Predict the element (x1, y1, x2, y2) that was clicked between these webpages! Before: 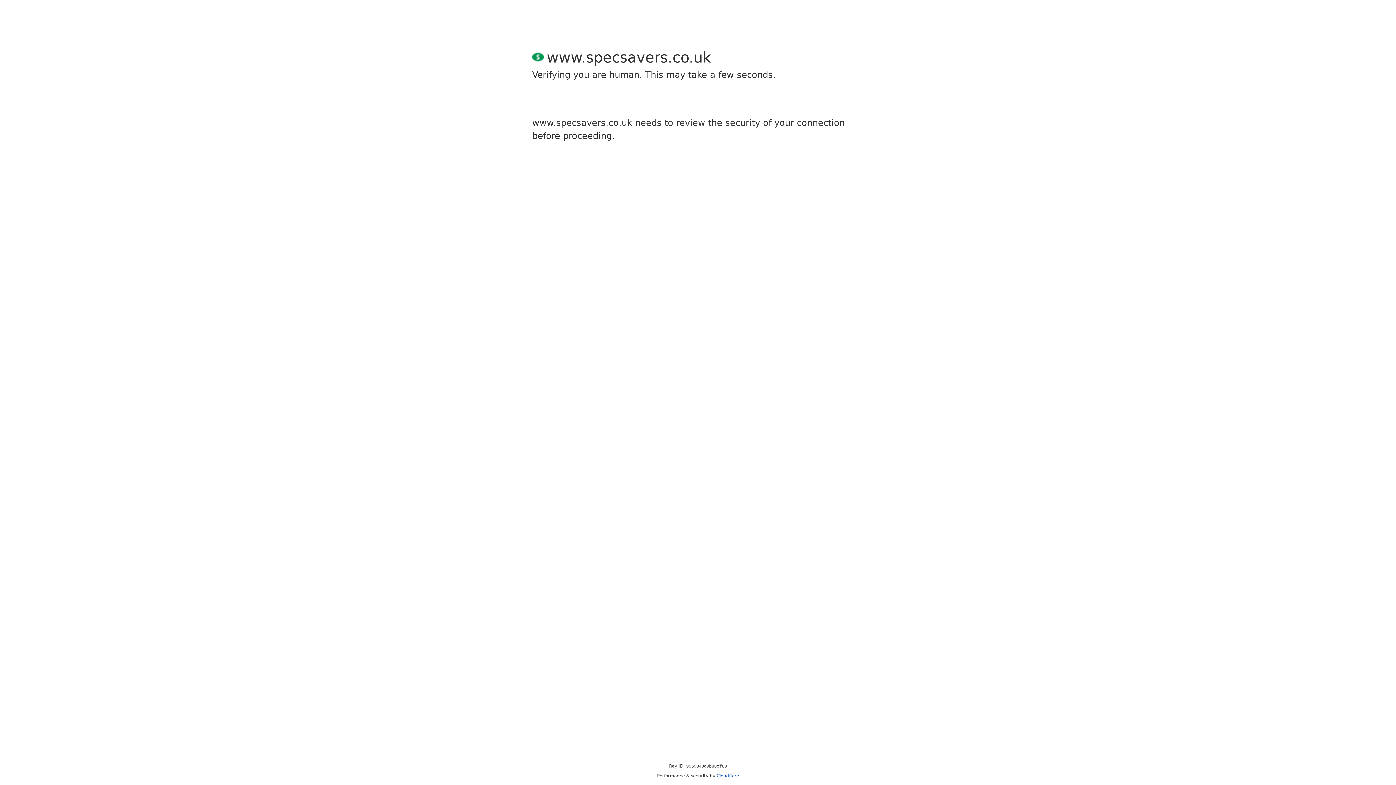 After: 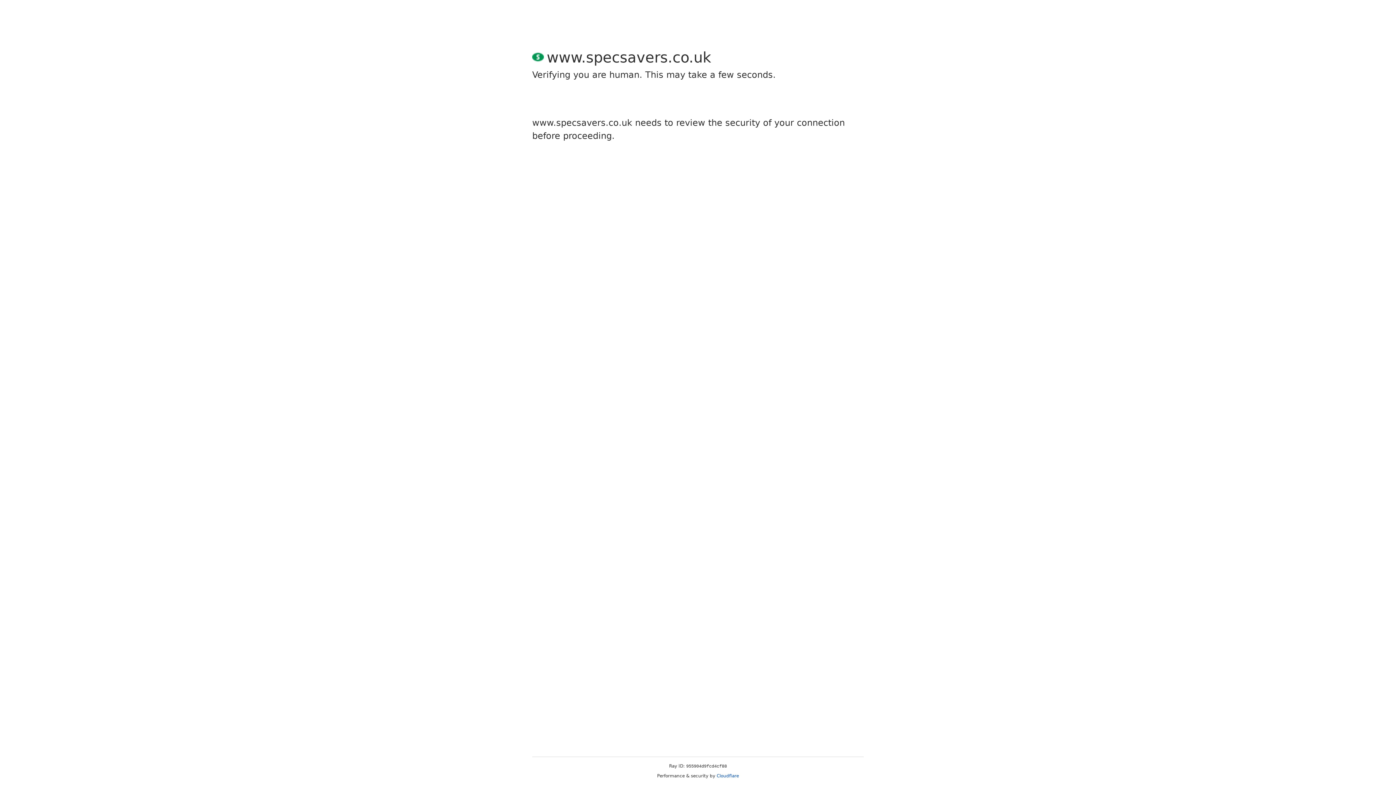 Action: bbox: (716, 773, 739, 778) label: Cloudflare